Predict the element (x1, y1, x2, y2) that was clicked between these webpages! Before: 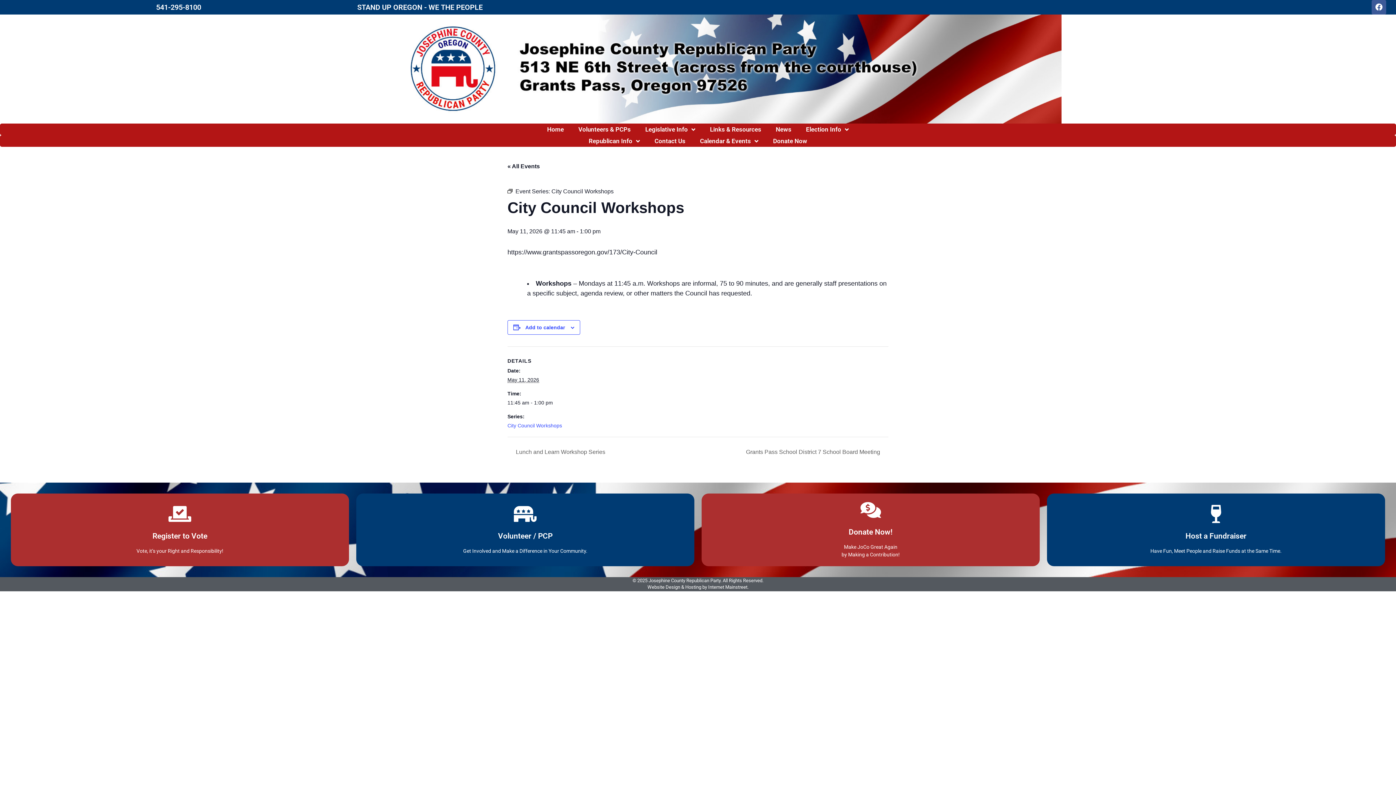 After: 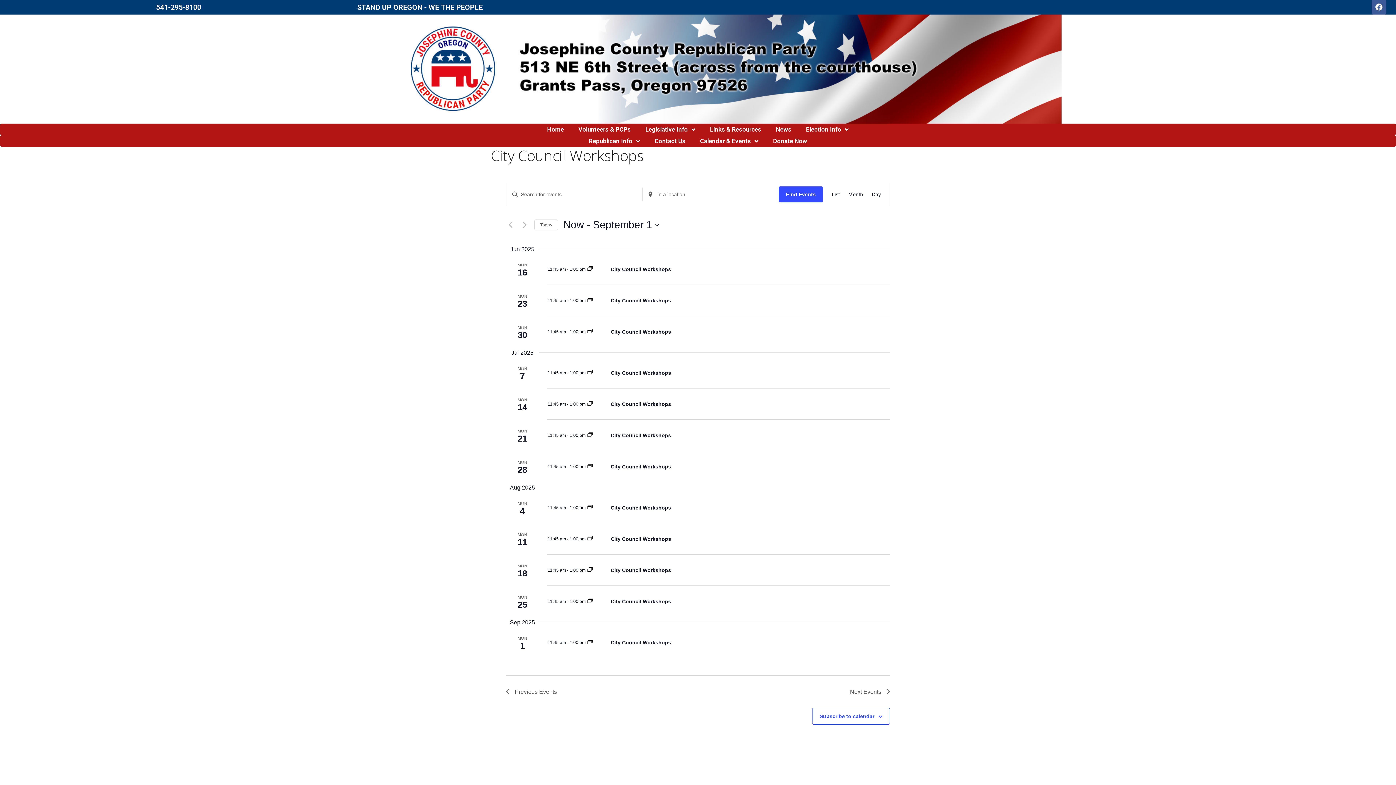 Action: label: City Council Workshops bbox: (551, 188, 613, 194)